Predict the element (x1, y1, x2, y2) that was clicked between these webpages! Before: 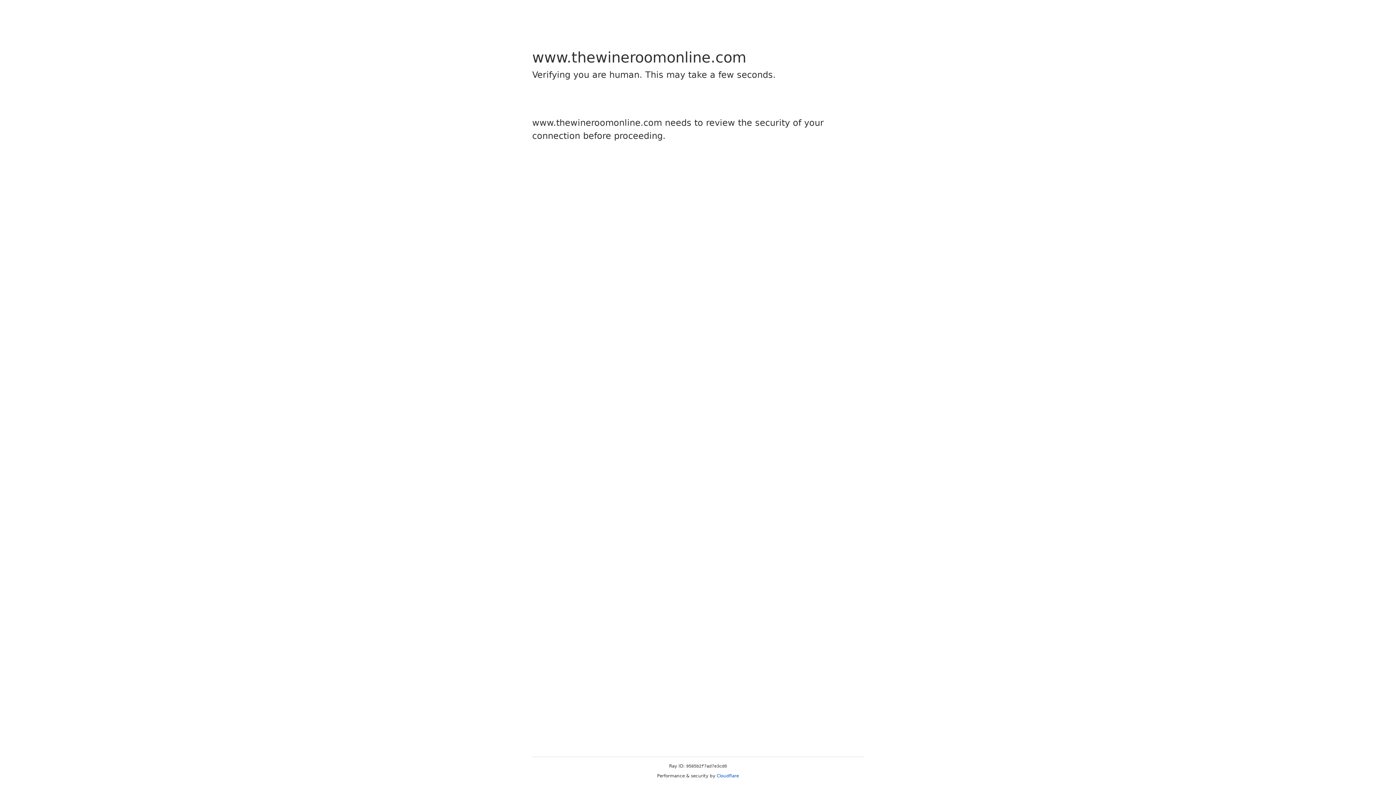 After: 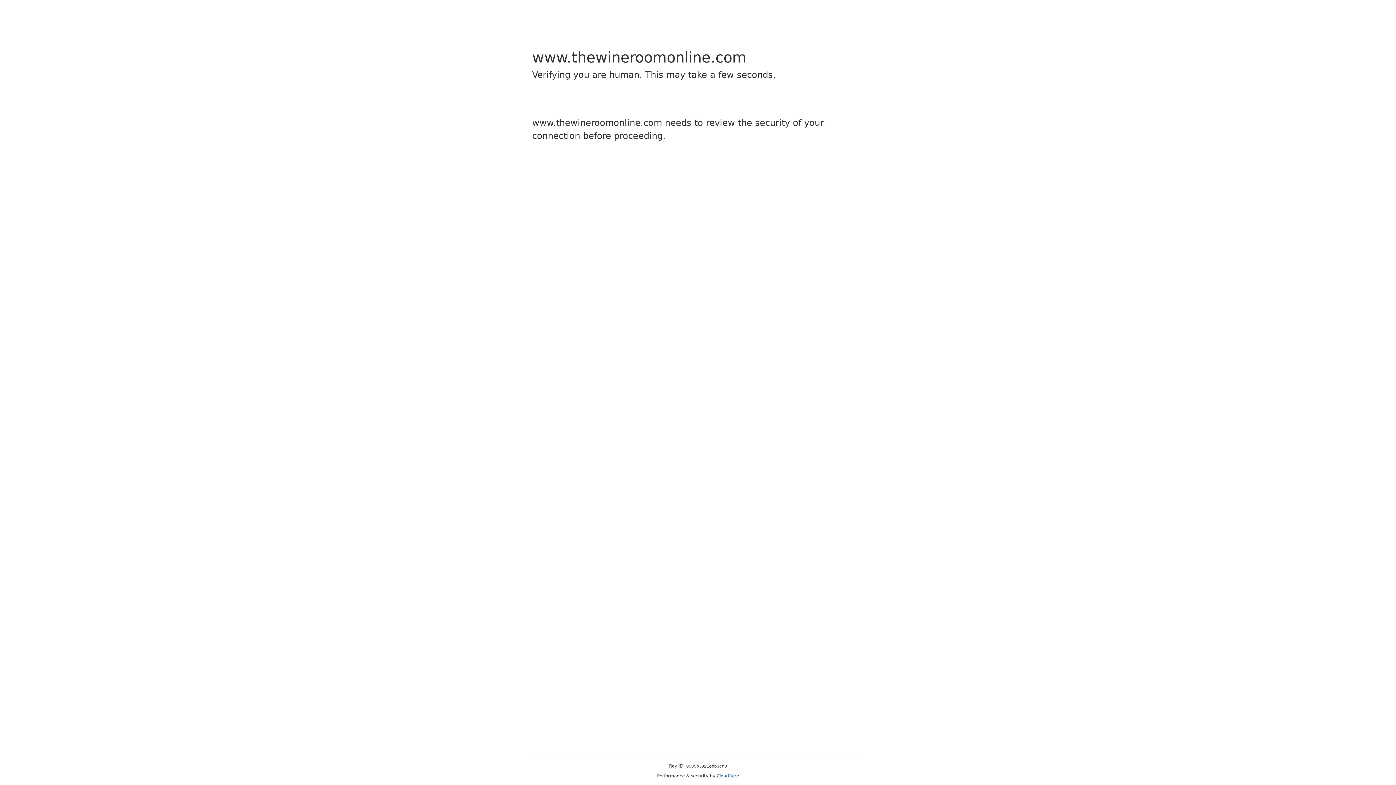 Action: bbox: (716, 773, 739, 778) label: Cloudflare